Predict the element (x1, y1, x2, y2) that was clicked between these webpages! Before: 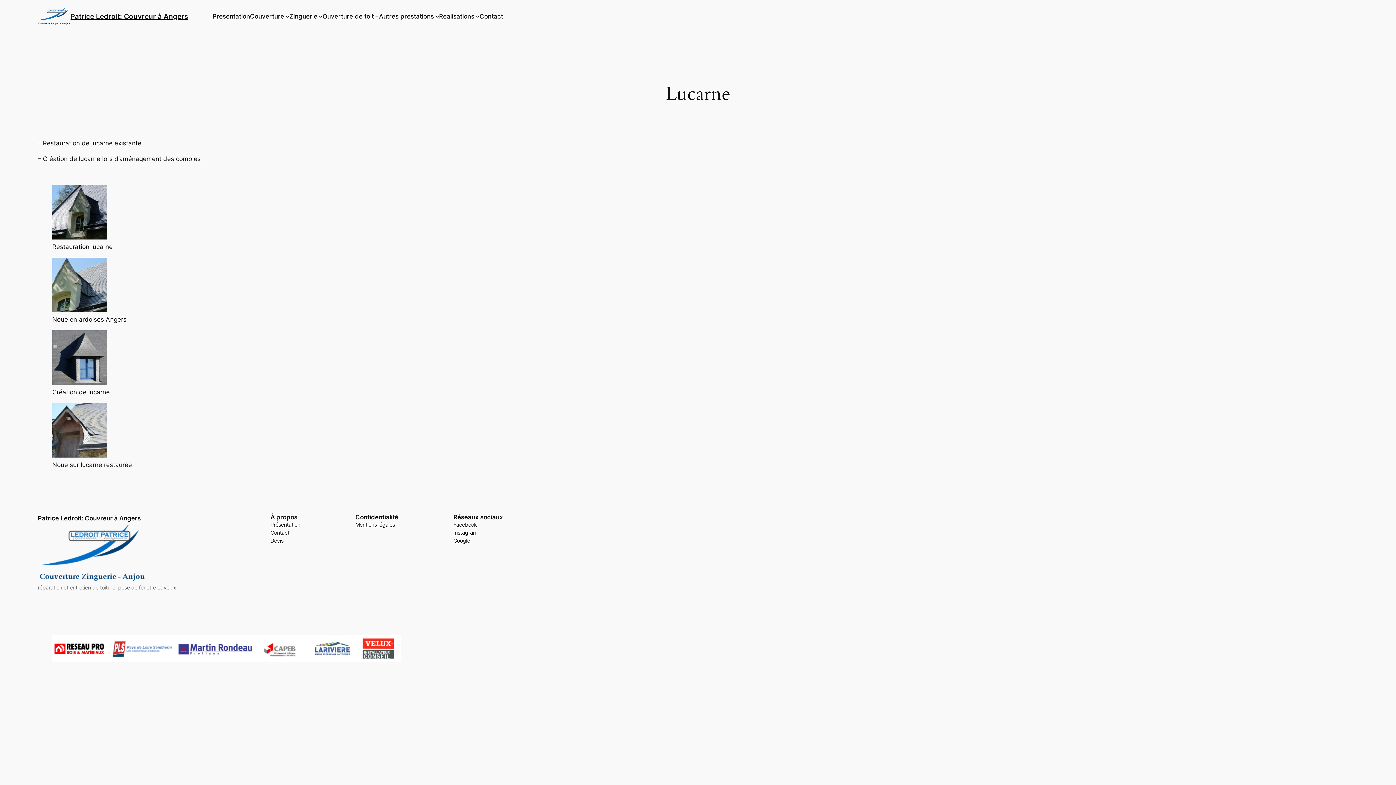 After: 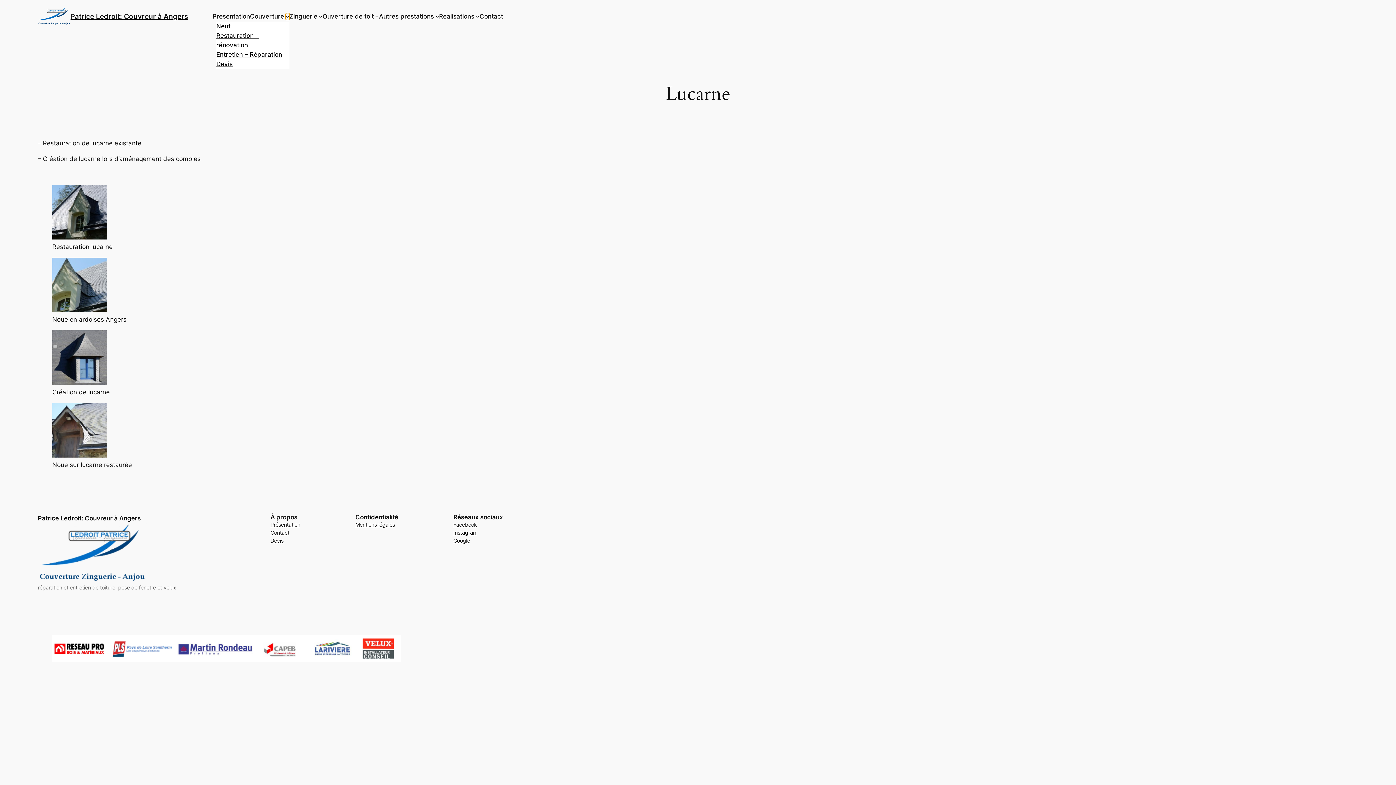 Action: bbox: (285, 14, 289, 18) label: Sous-menu Couverture